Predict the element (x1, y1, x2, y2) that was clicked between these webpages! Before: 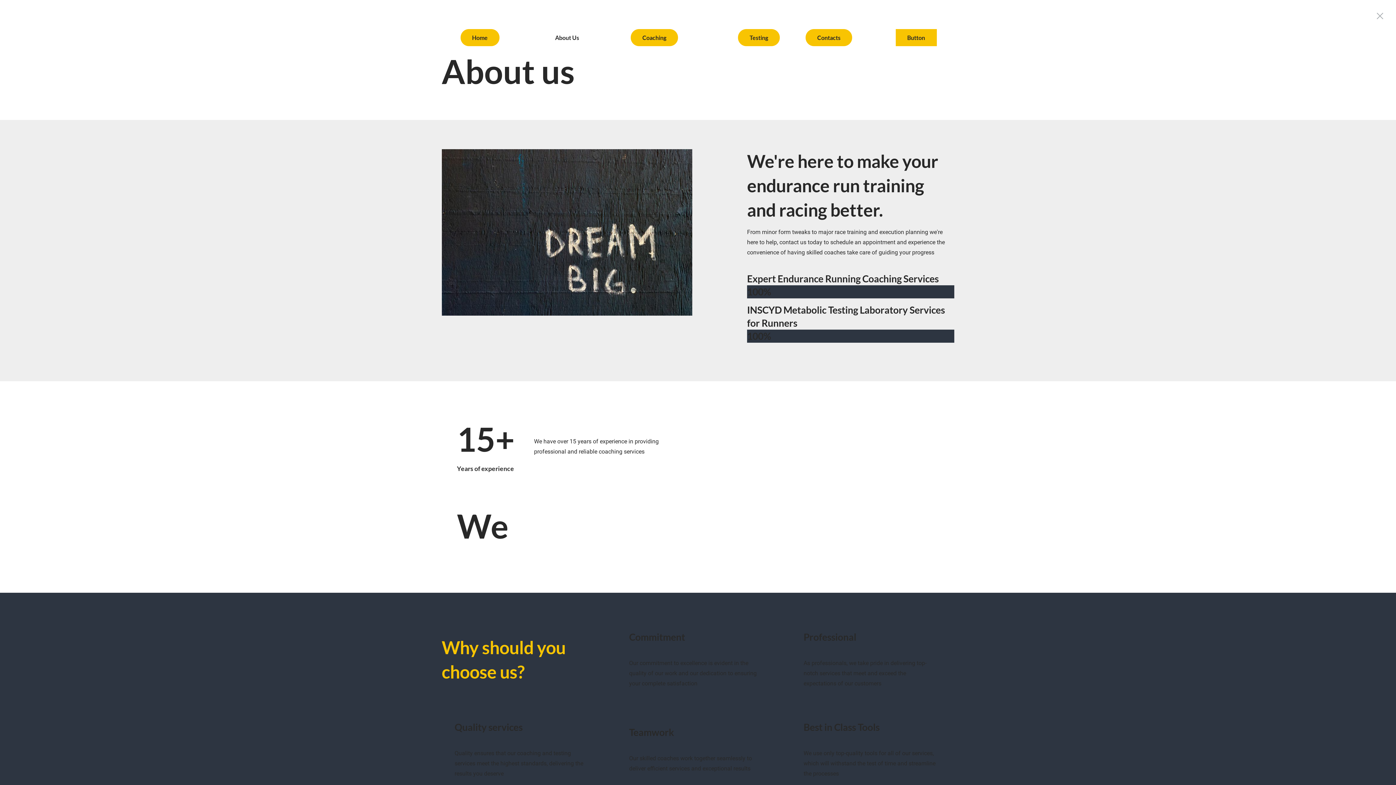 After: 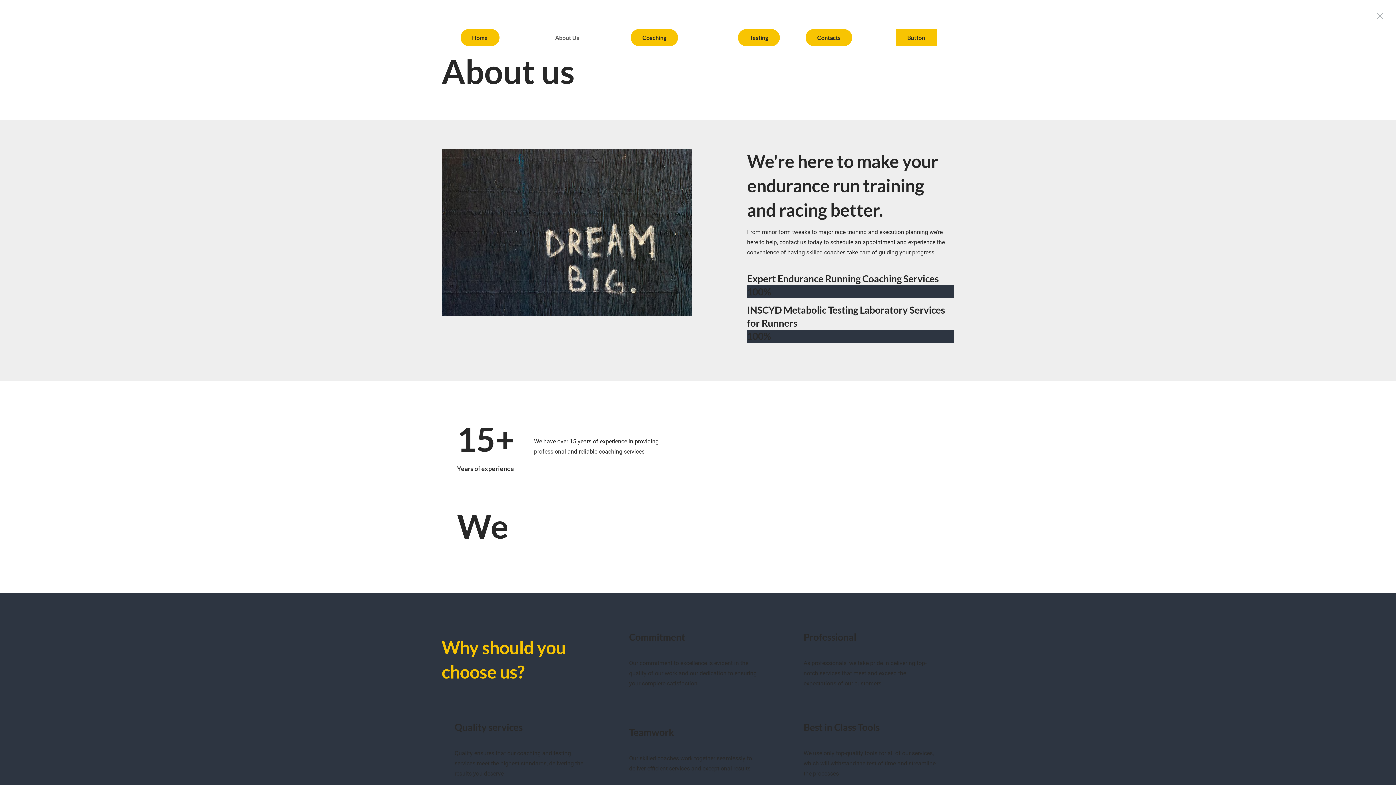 Action: label: About Us bbox: (543, 29, 590, 46)